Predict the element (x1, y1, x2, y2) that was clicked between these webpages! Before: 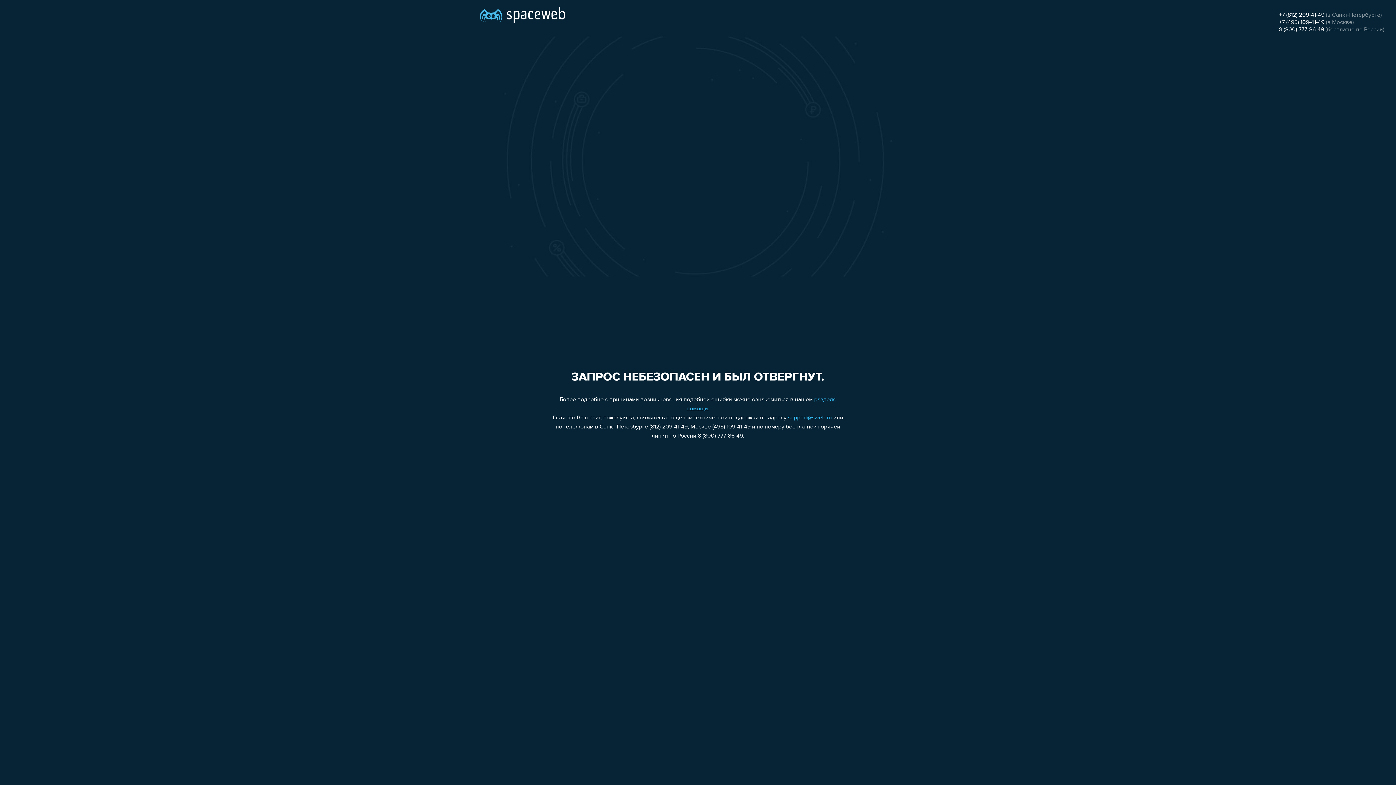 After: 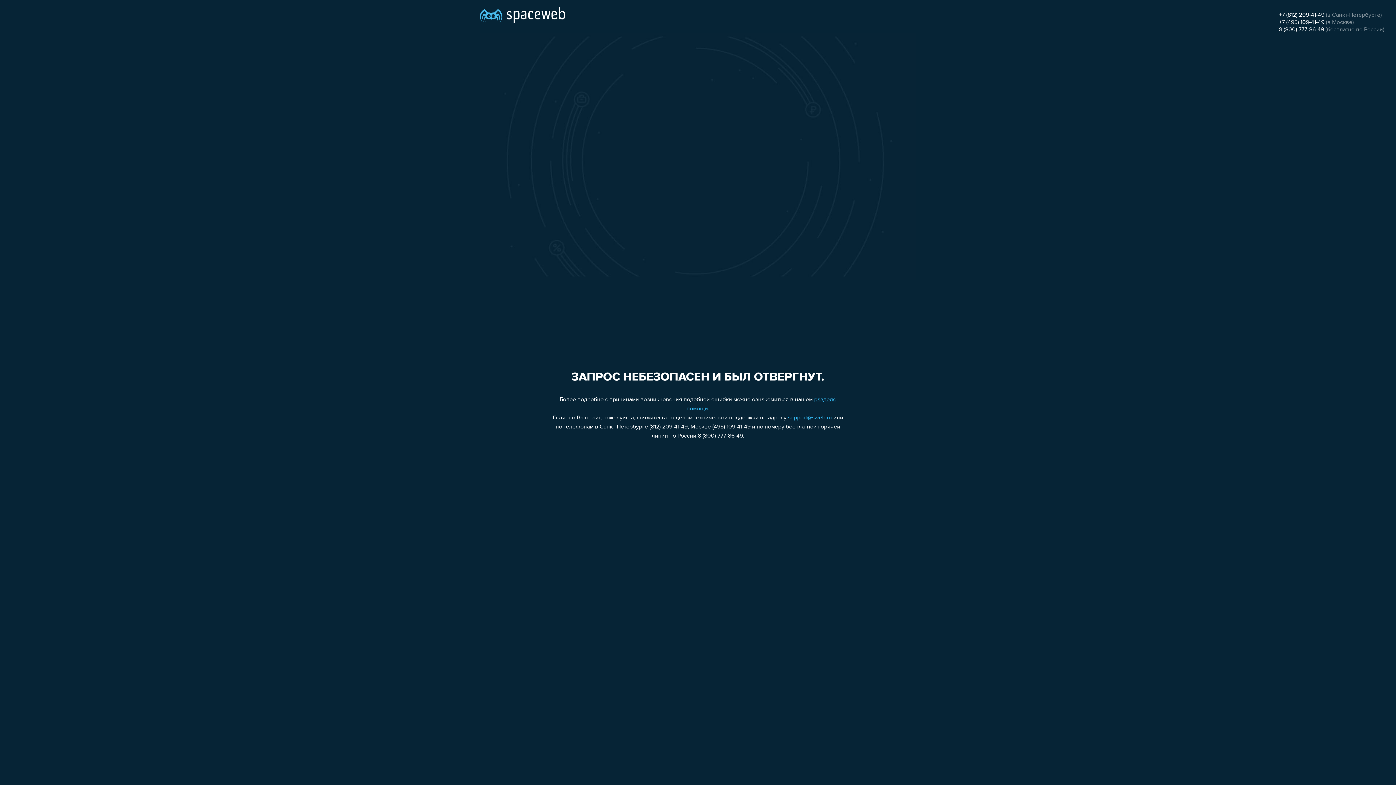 Action: label: +7 (495) 109-41-49 bbox: (1279, 19, 1324, 25)